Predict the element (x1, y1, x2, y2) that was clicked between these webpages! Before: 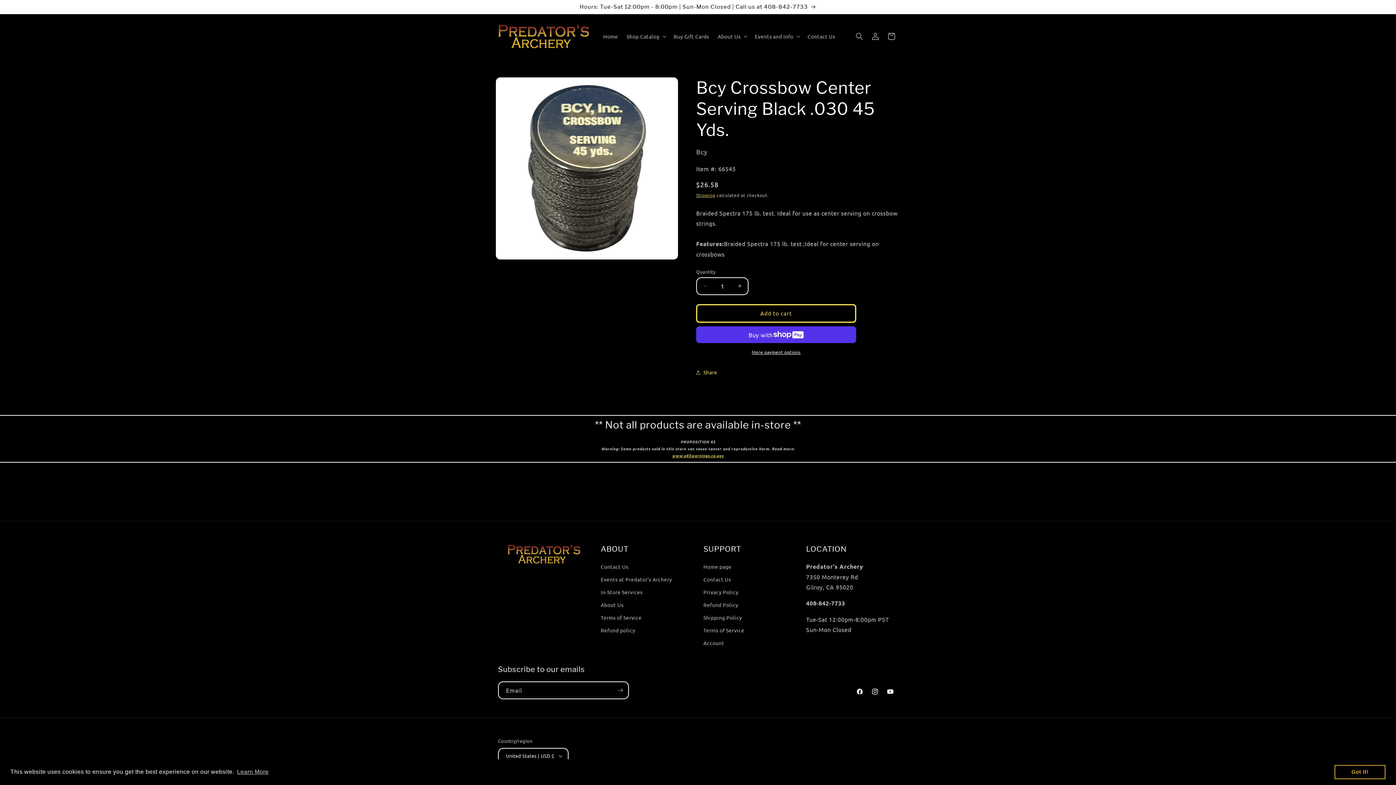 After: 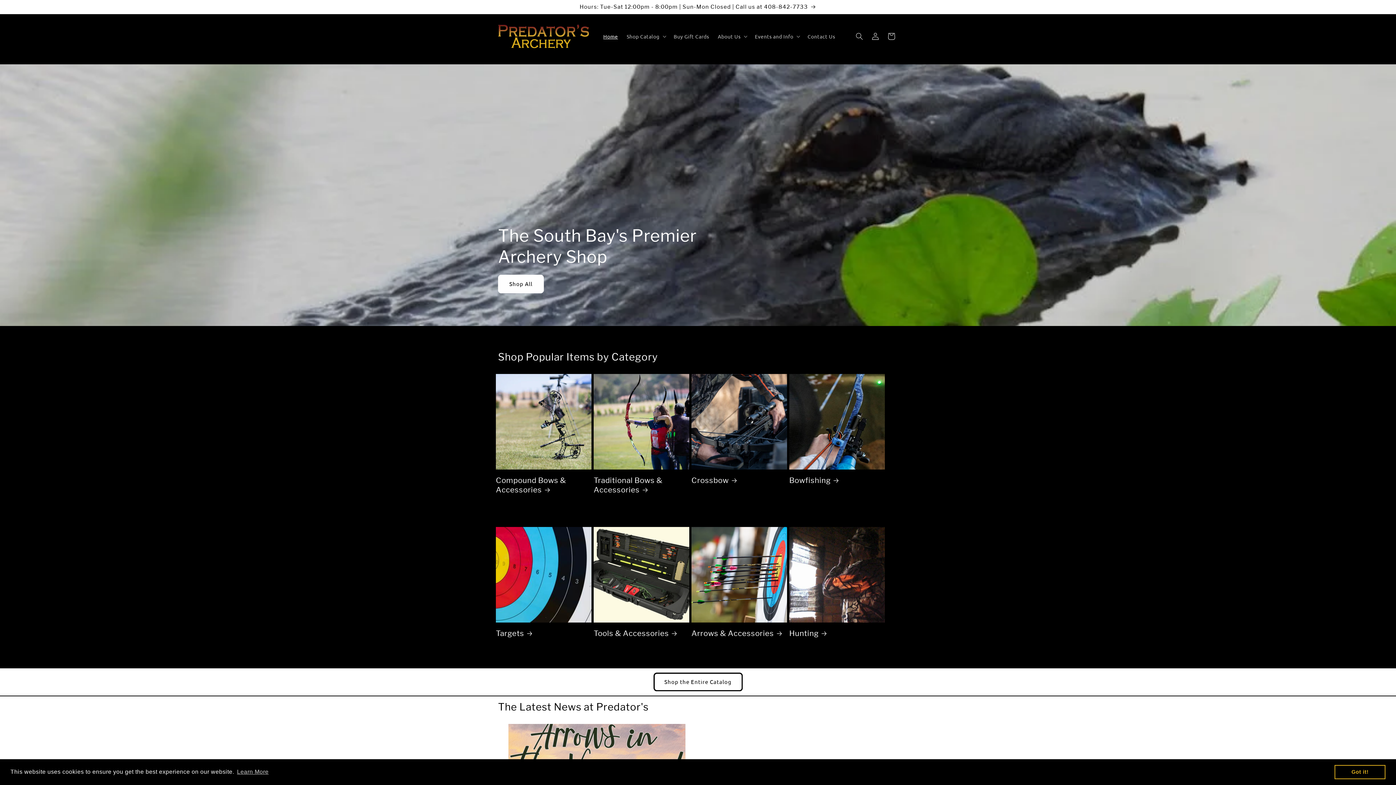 Action: bbox: (495, 21, 591, 51)